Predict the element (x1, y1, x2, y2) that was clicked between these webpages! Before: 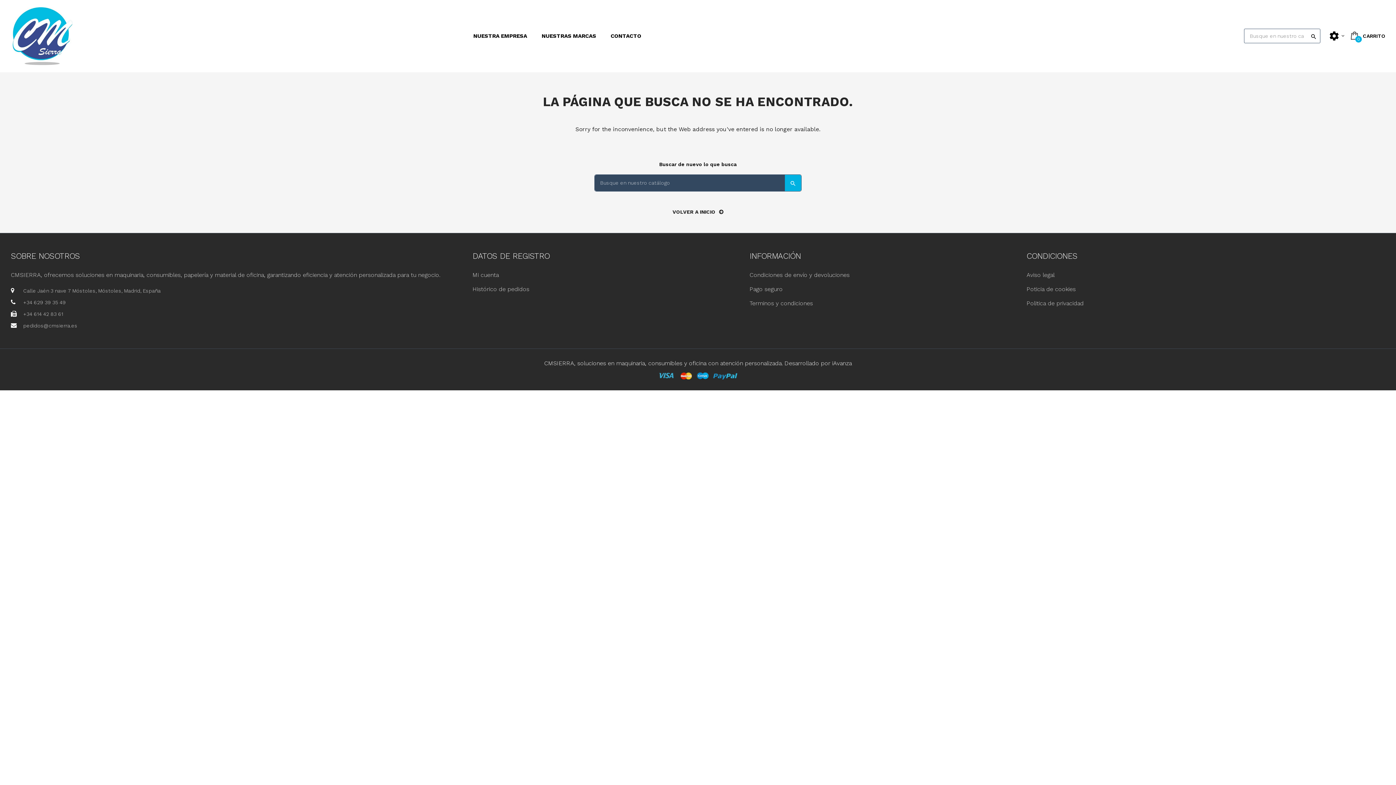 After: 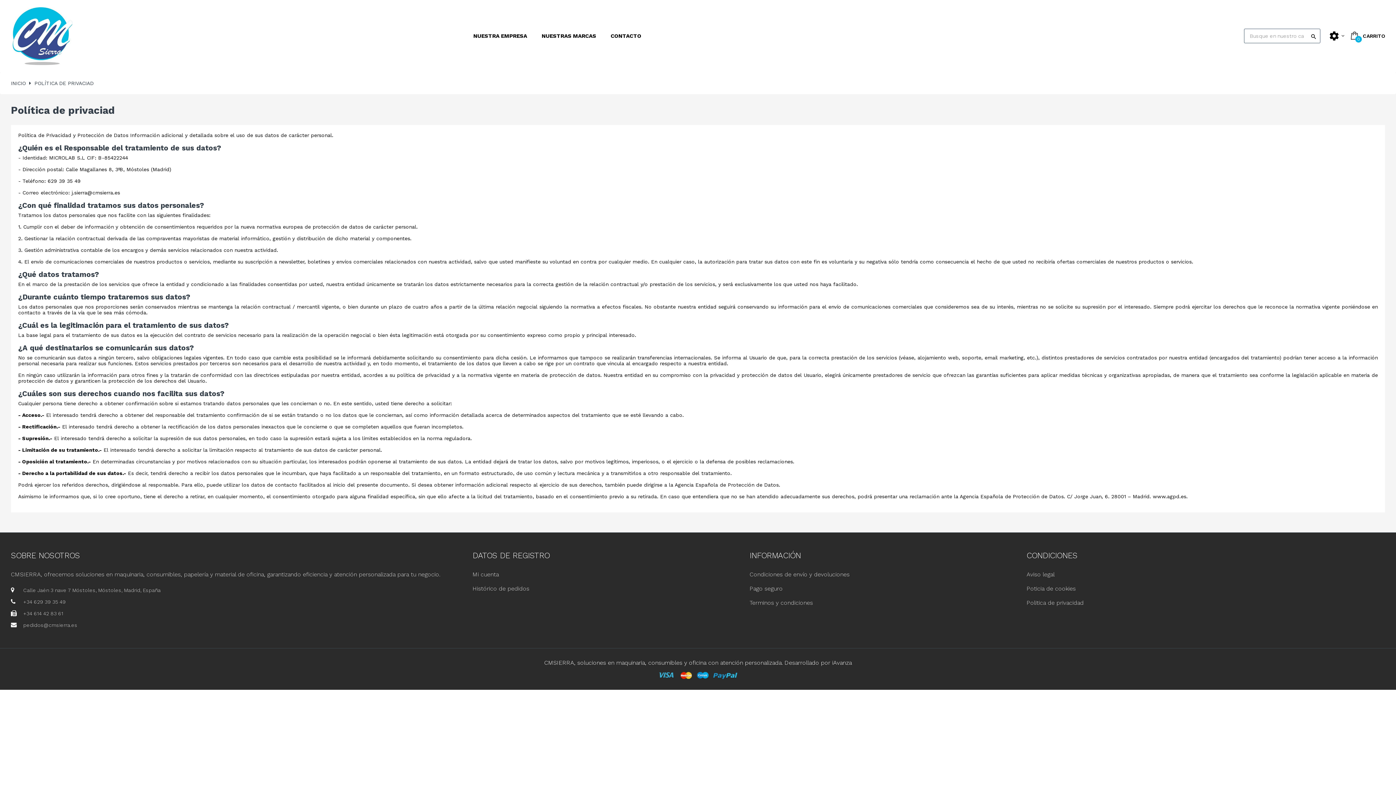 Action: label: Politica de privacidad bbox: (1026, 299, 1083, 306)